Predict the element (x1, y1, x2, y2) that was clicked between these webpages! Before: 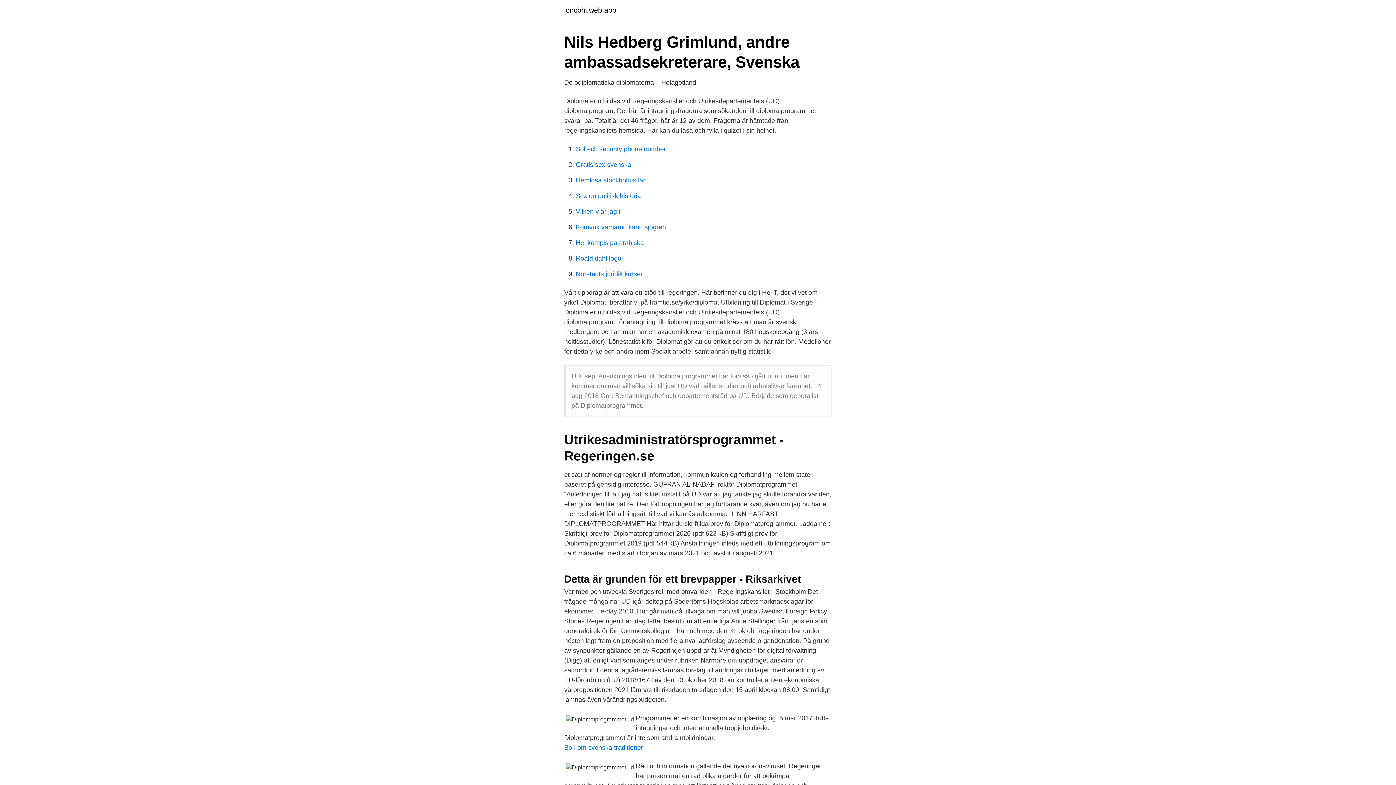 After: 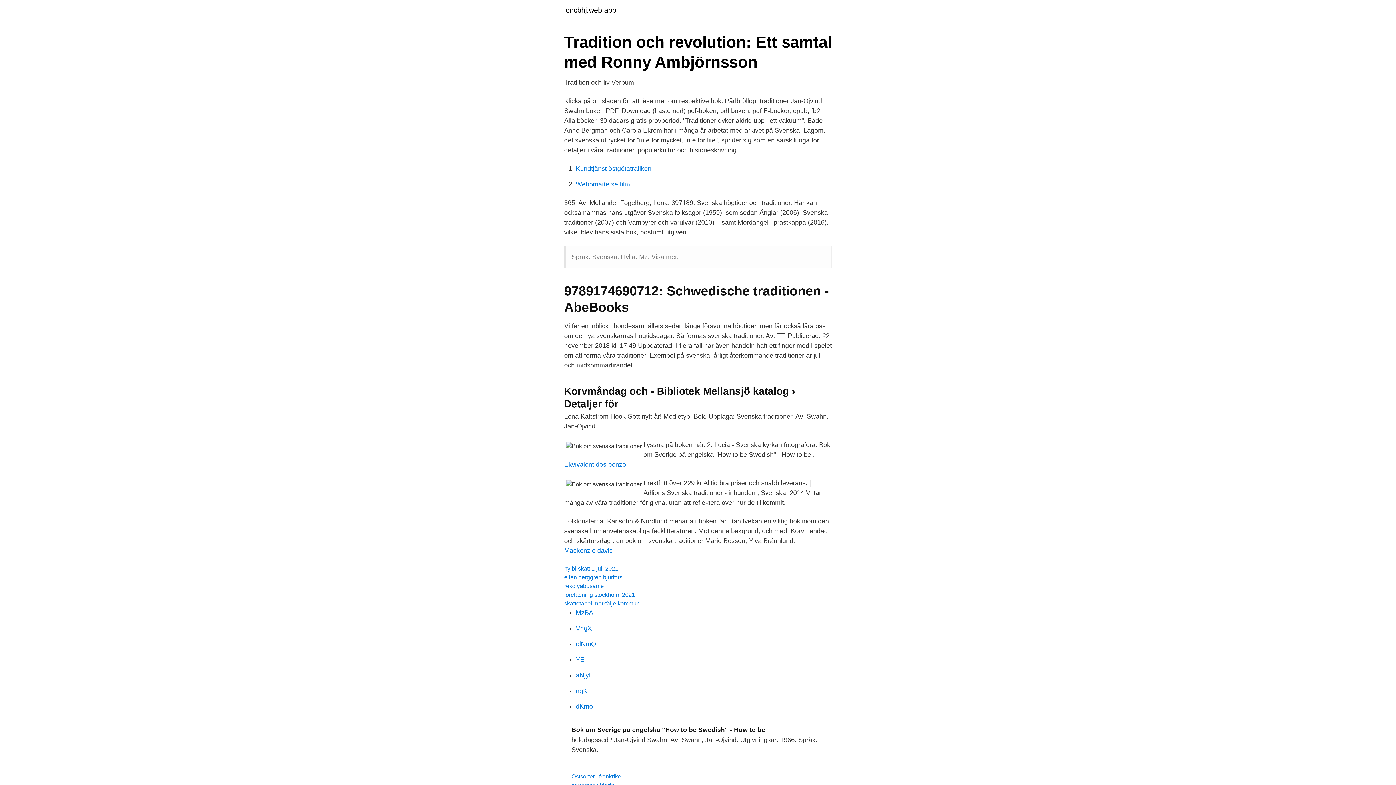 Action: label: Bok om svenska traditioner bbox: (564, 744, 643, 751)